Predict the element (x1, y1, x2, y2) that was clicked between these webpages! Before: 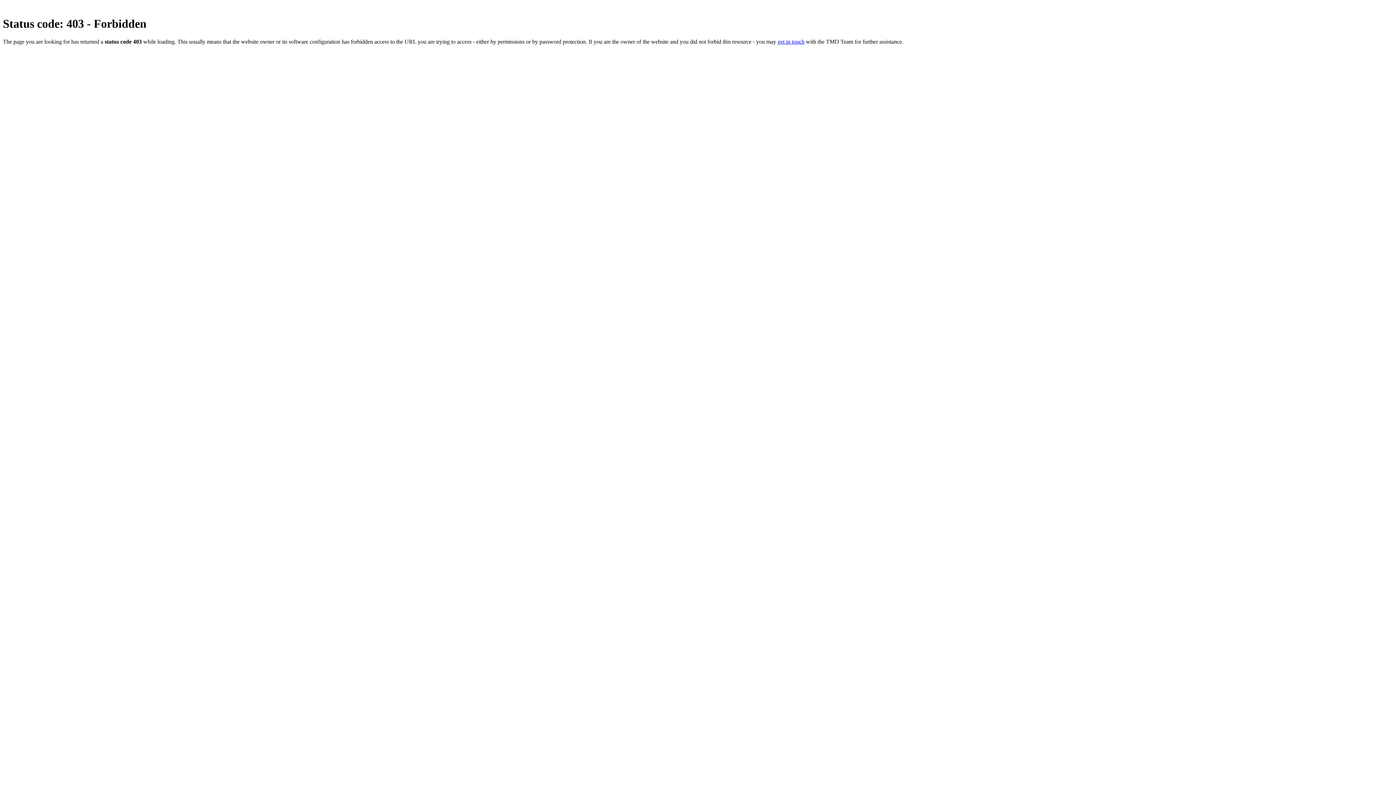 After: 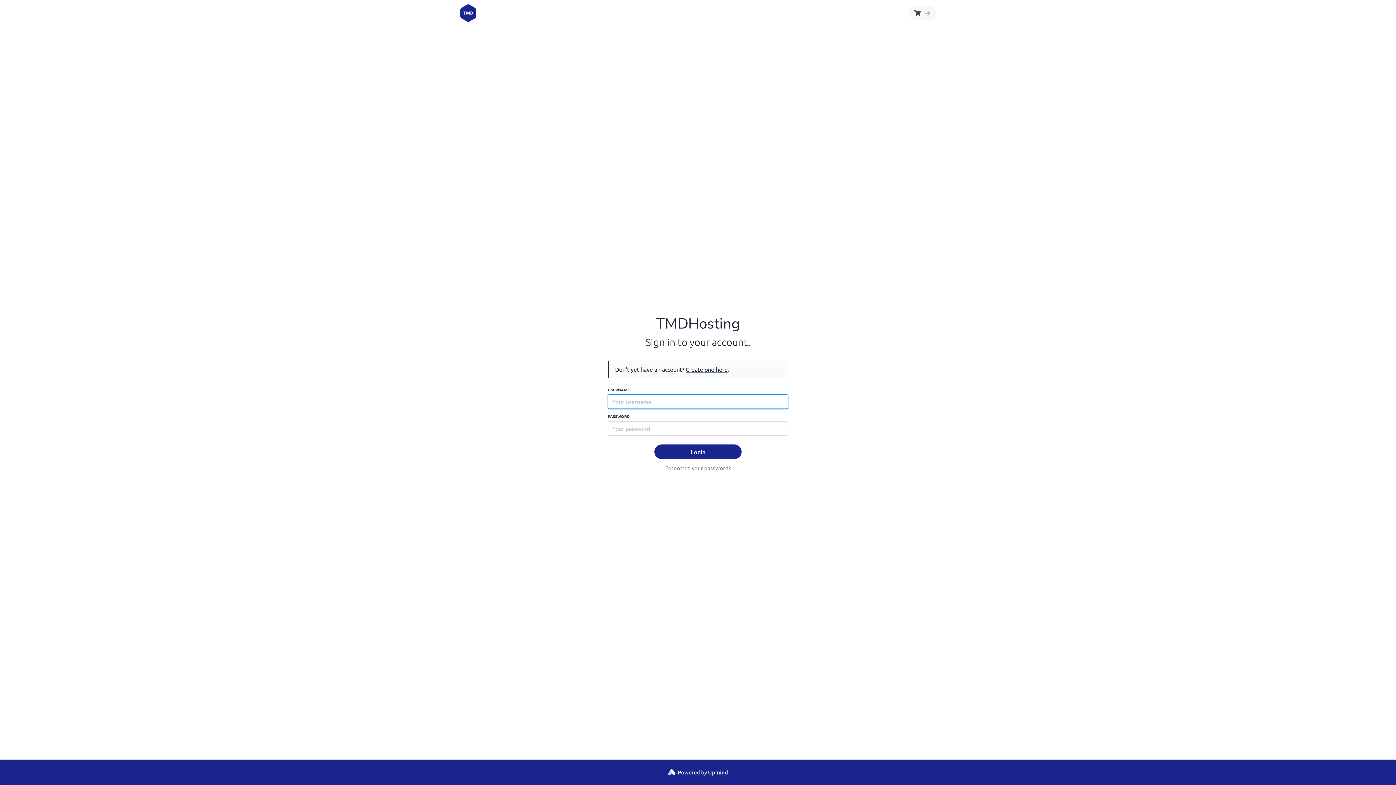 Action: label: get in touch bbox: (777, 38, 804, 44)